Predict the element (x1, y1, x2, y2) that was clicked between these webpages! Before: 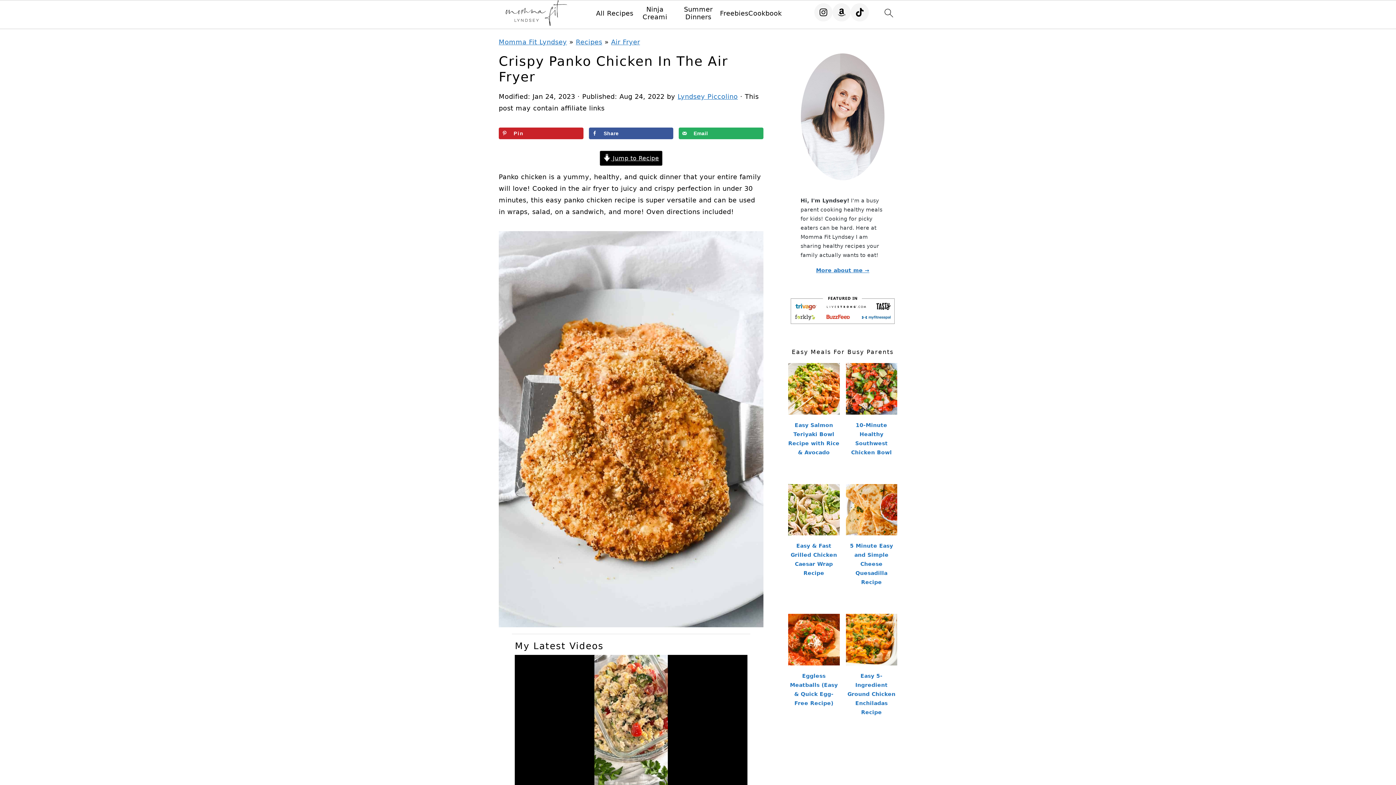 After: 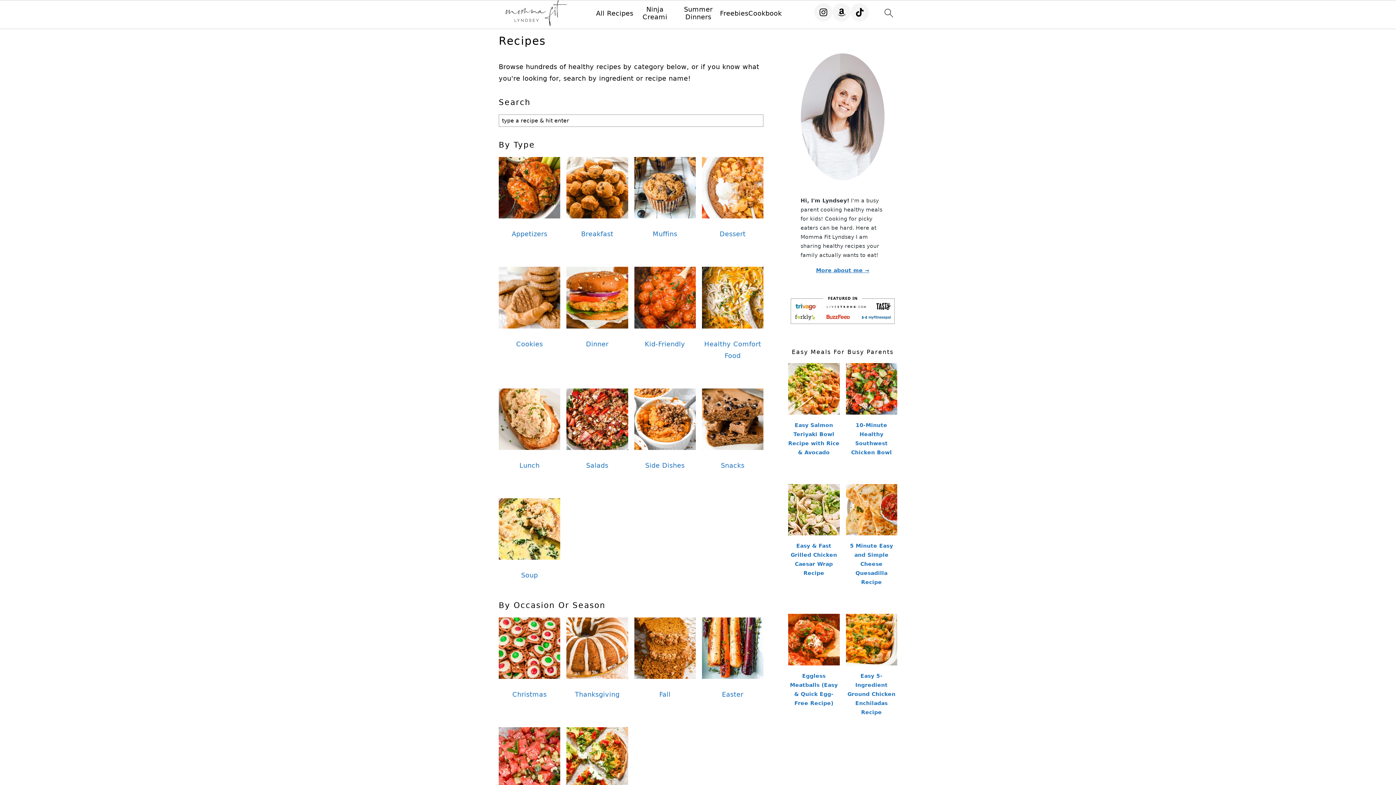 Action: bbox: (576, 38, 602, 45) label: Recipes